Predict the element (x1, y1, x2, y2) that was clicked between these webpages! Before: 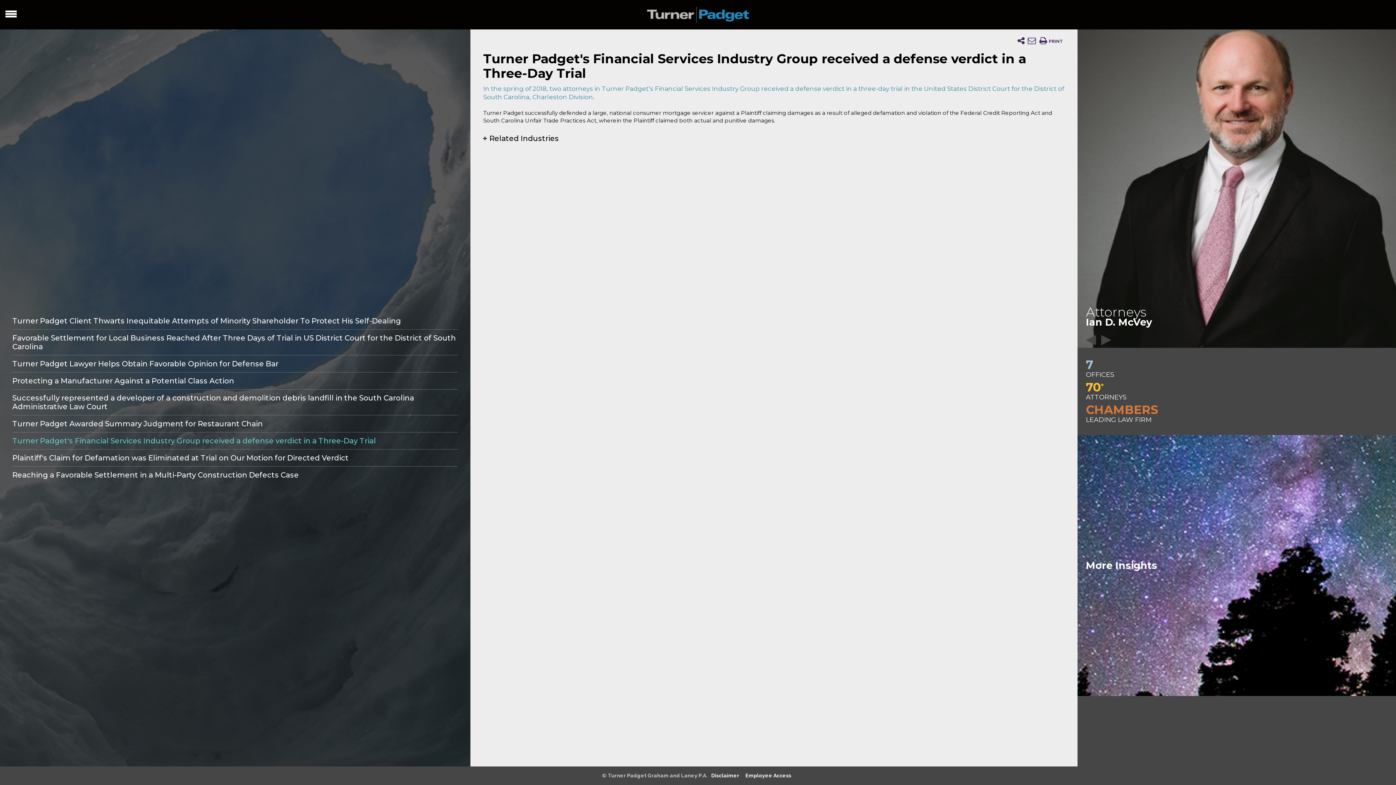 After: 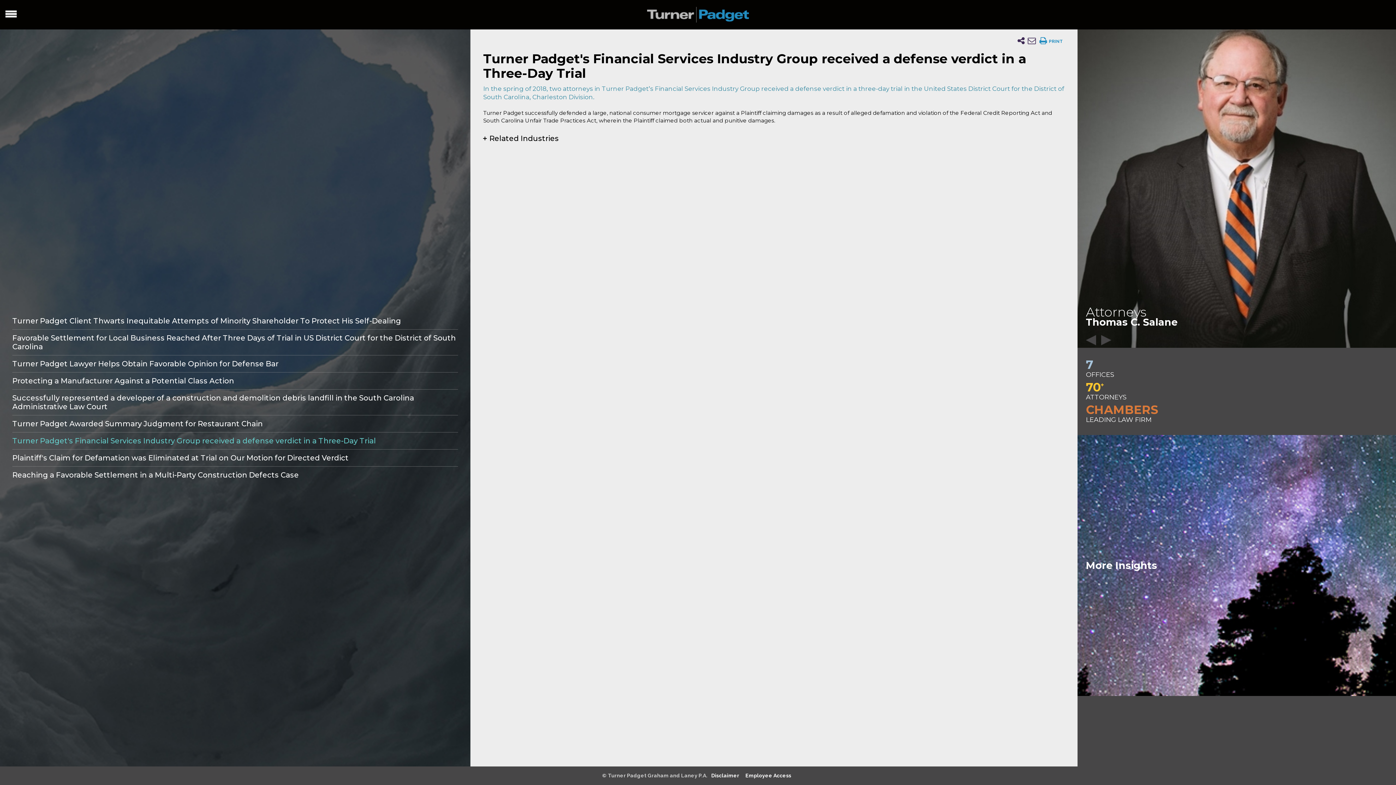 Action: label: PRINT bbox: (1039, 36, 1063, 45)